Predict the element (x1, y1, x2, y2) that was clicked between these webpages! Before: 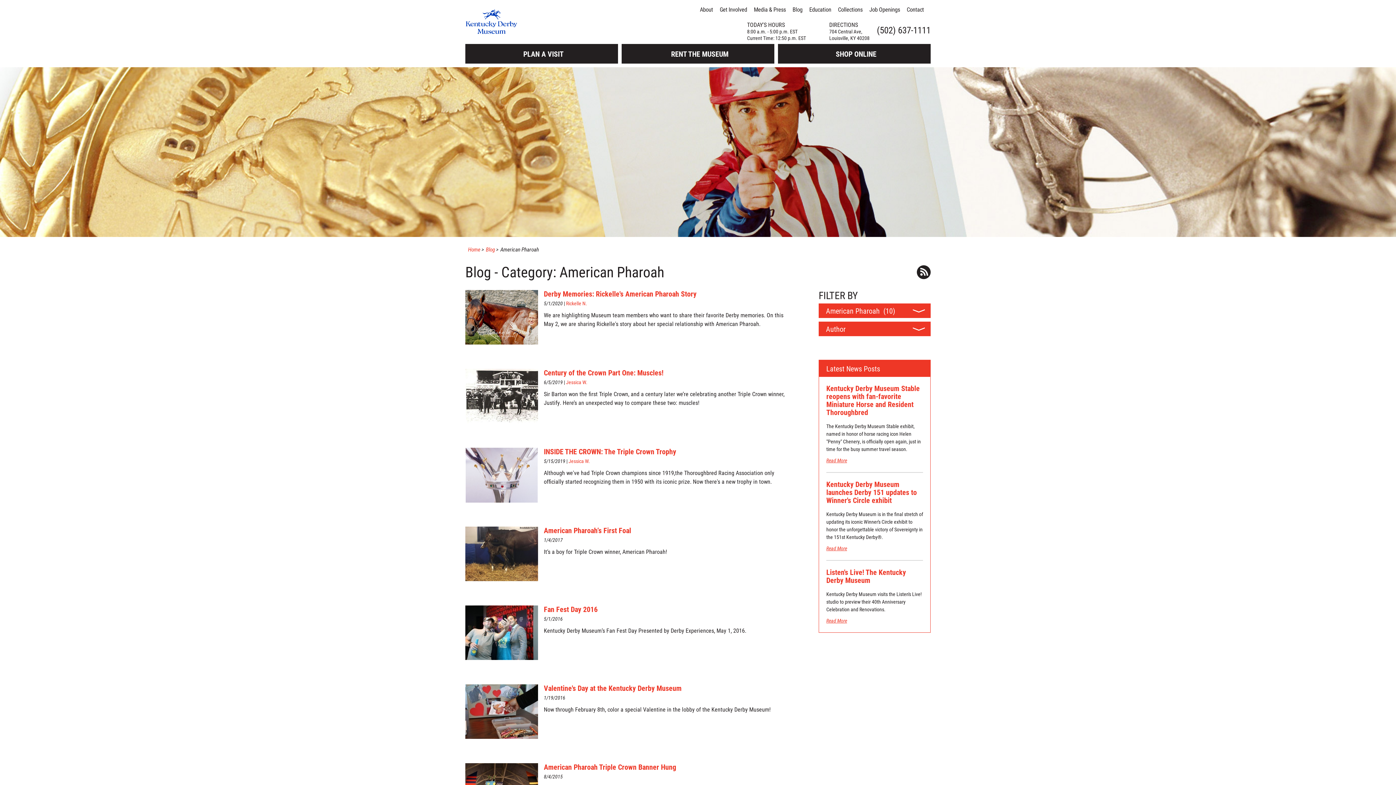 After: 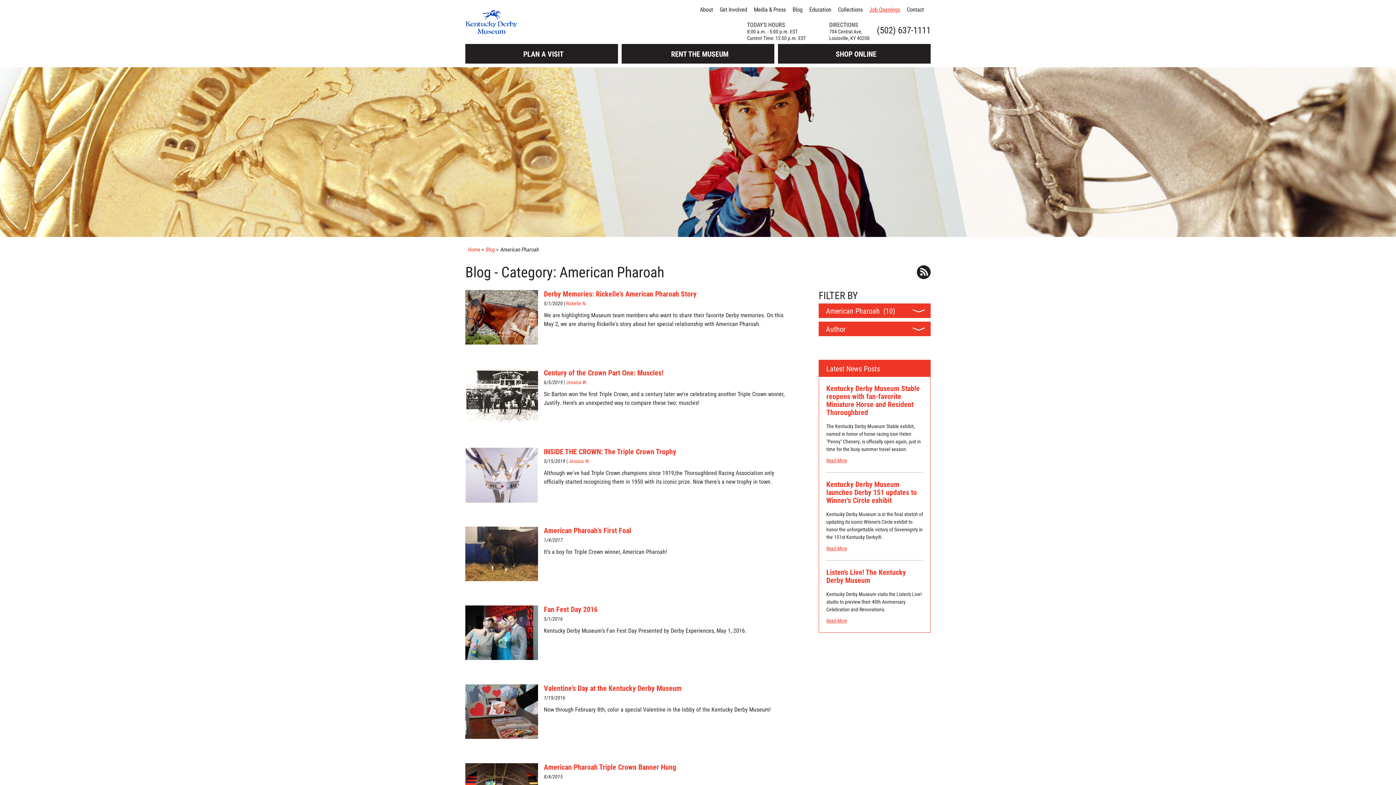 Action: label: Job Openings bbox: (869, 4, 900, 14)